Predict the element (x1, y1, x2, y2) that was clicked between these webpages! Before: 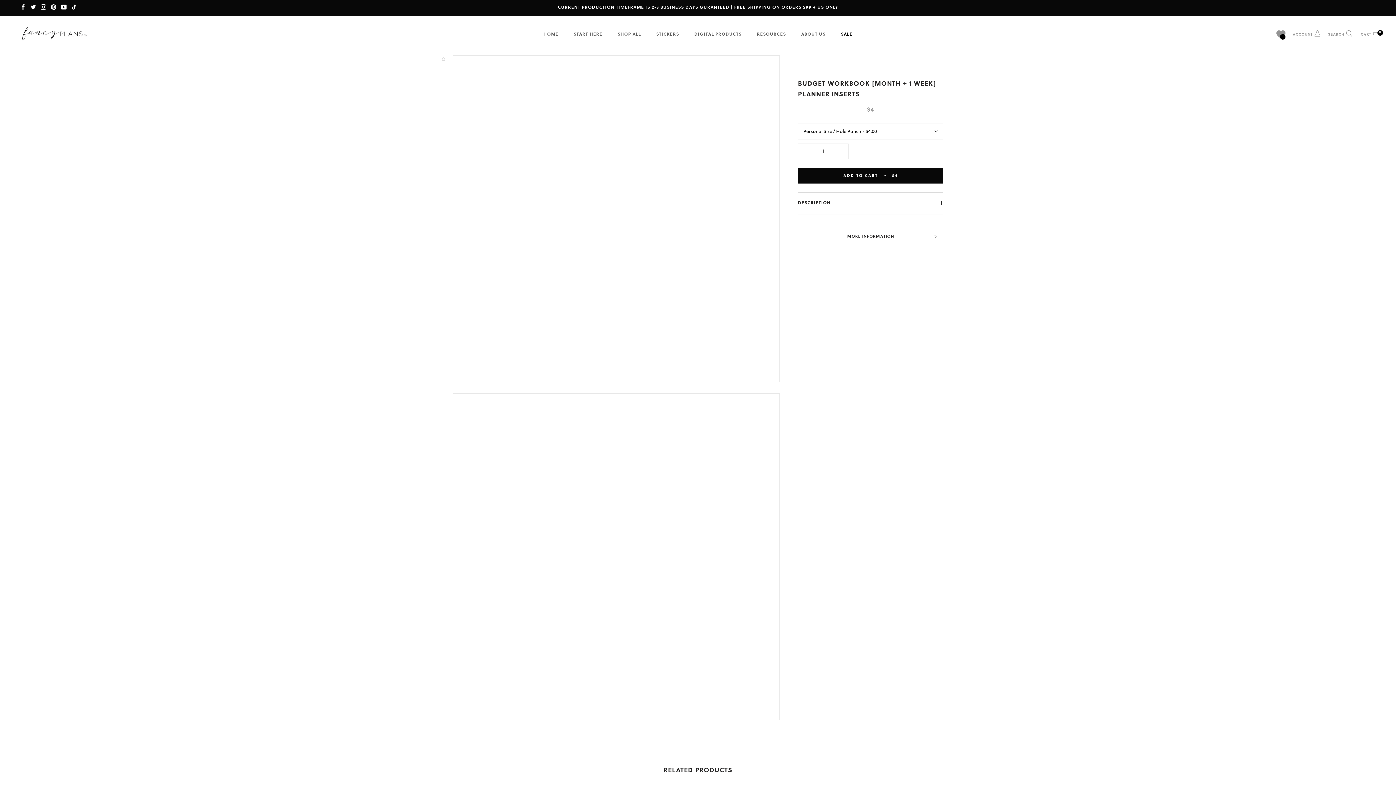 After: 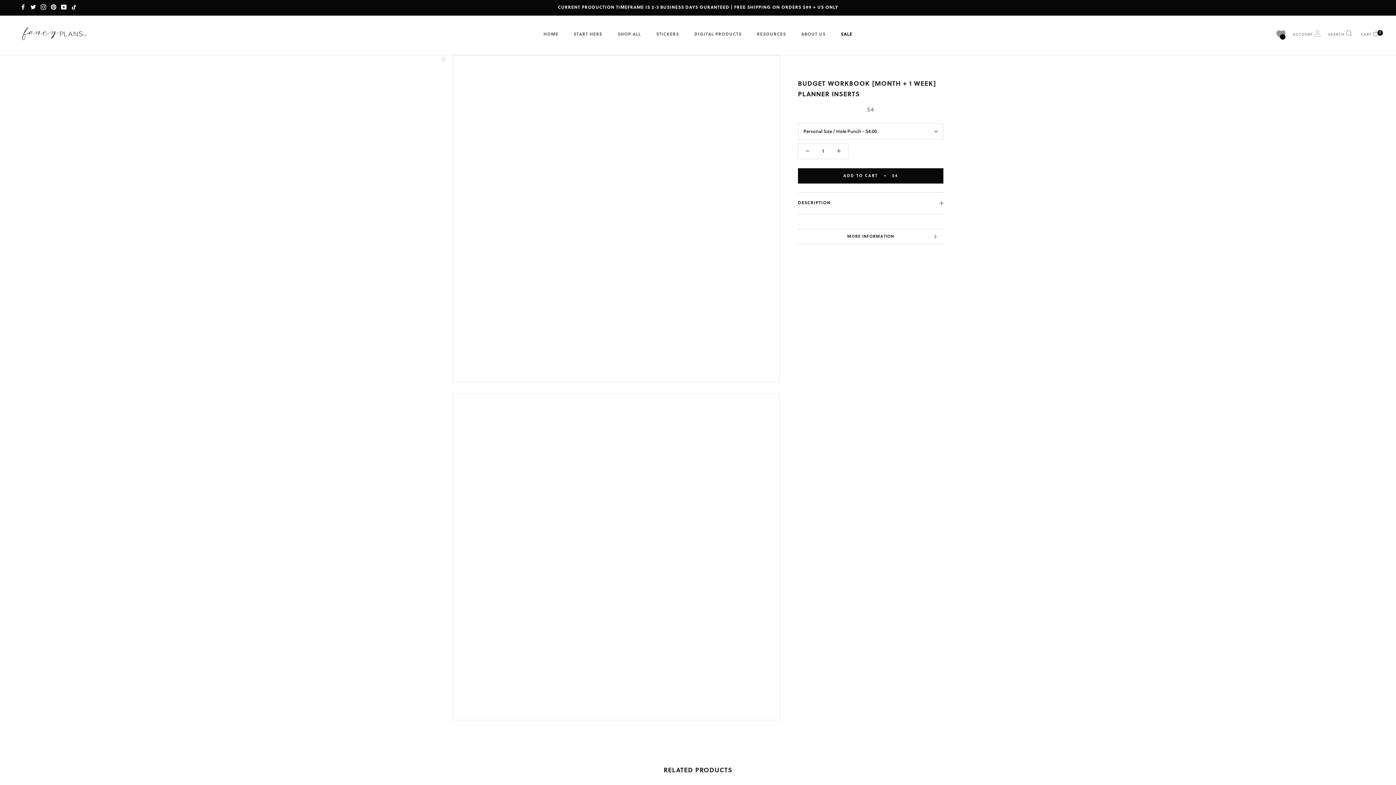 Action: label: YouTube bbox: (61, 4, 66, 10)